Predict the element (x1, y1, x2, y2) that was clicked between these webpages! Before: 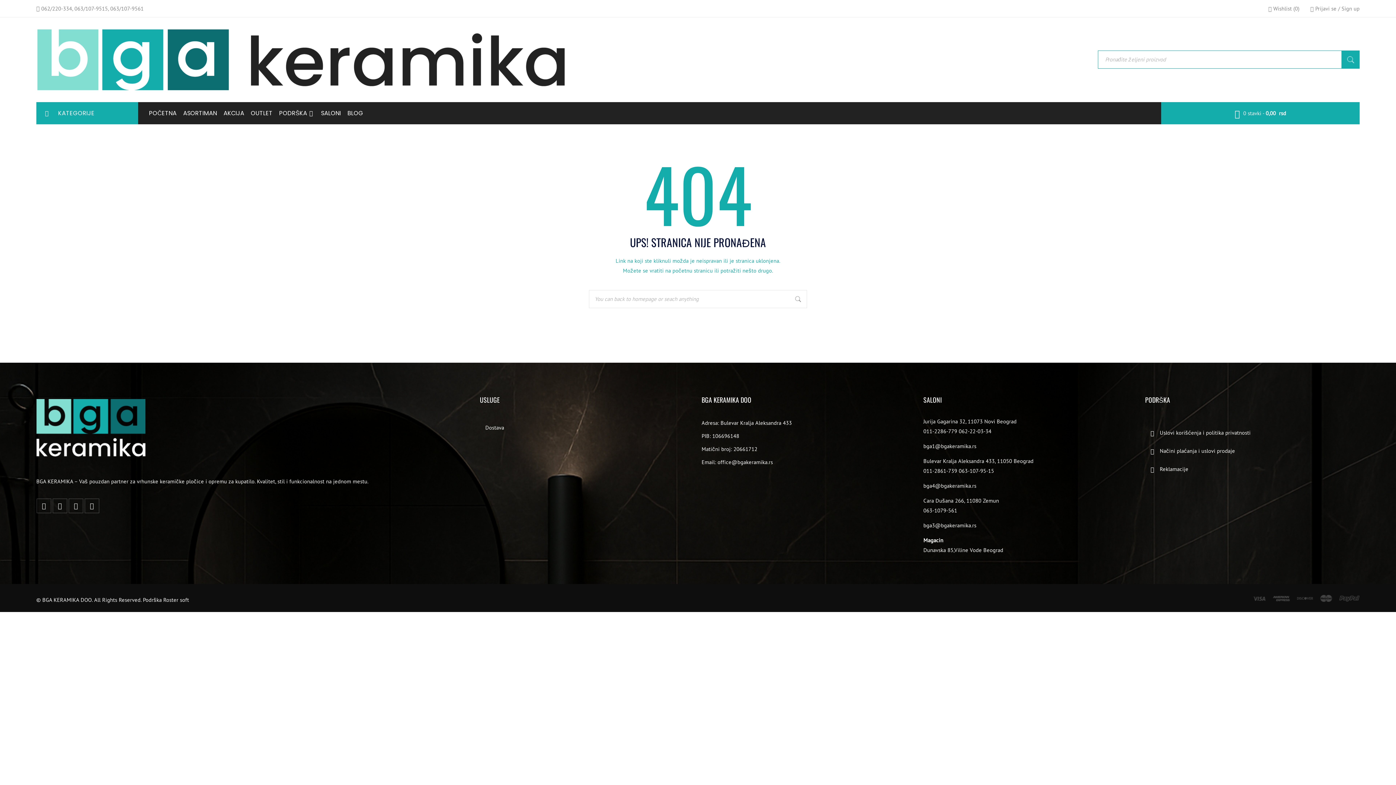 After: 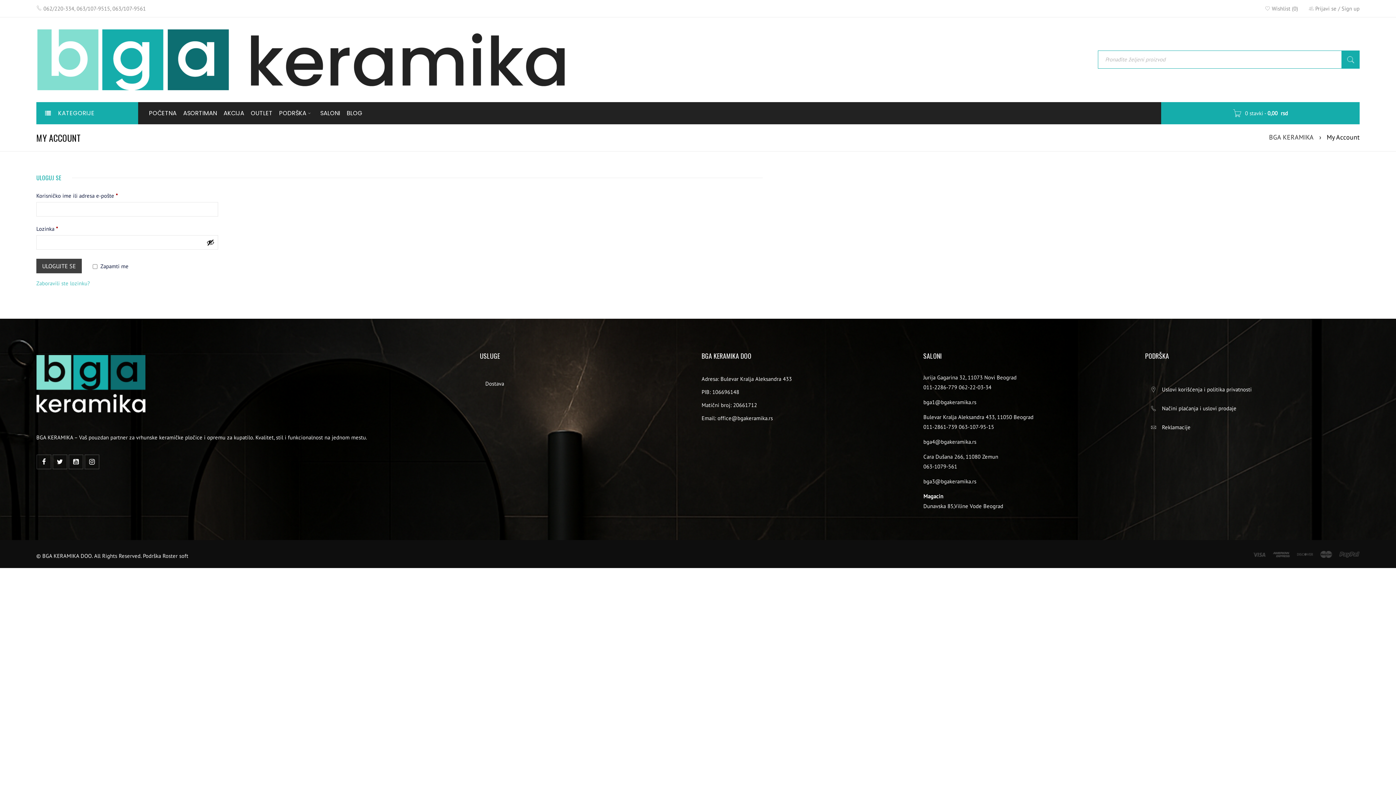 Action: label: Prijavi se bbox: (1315, 3, 1336, 13)